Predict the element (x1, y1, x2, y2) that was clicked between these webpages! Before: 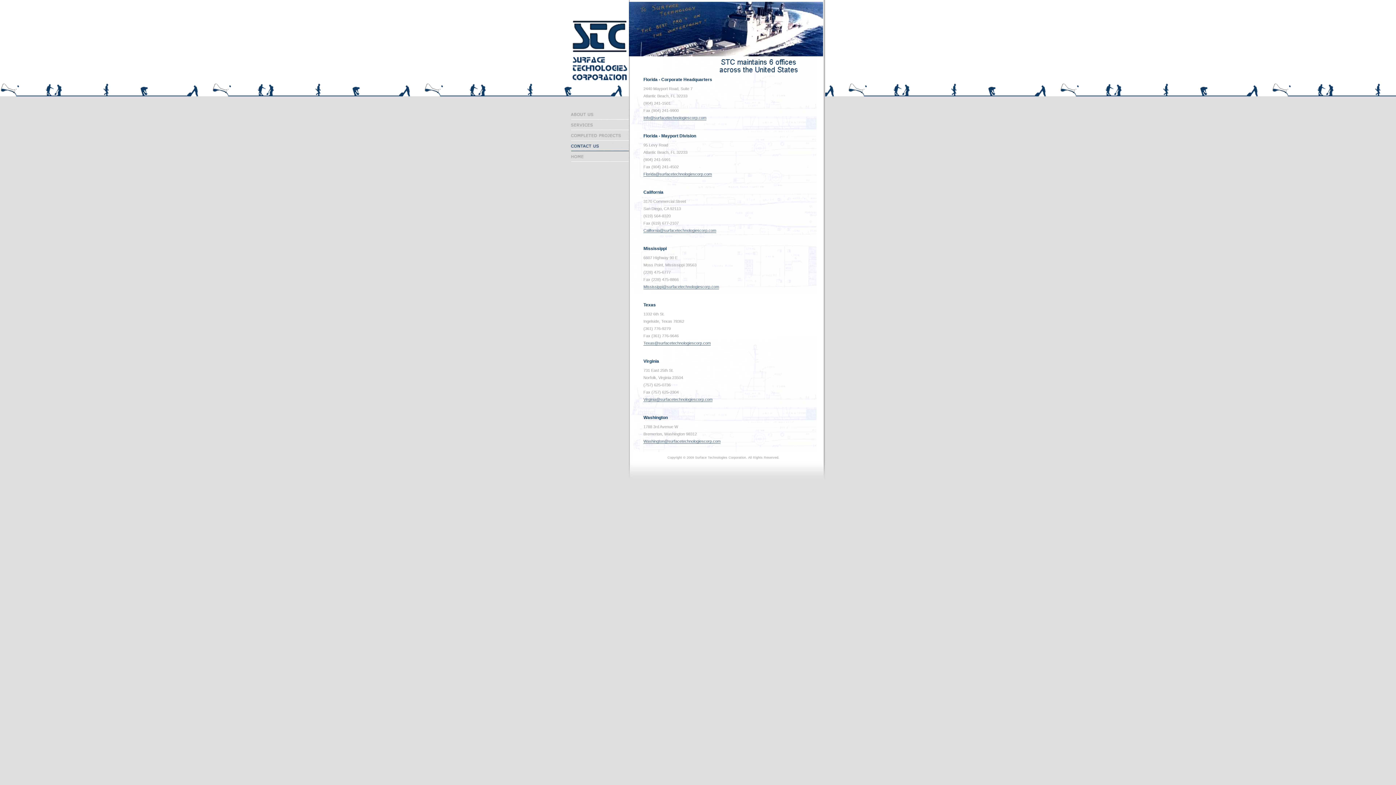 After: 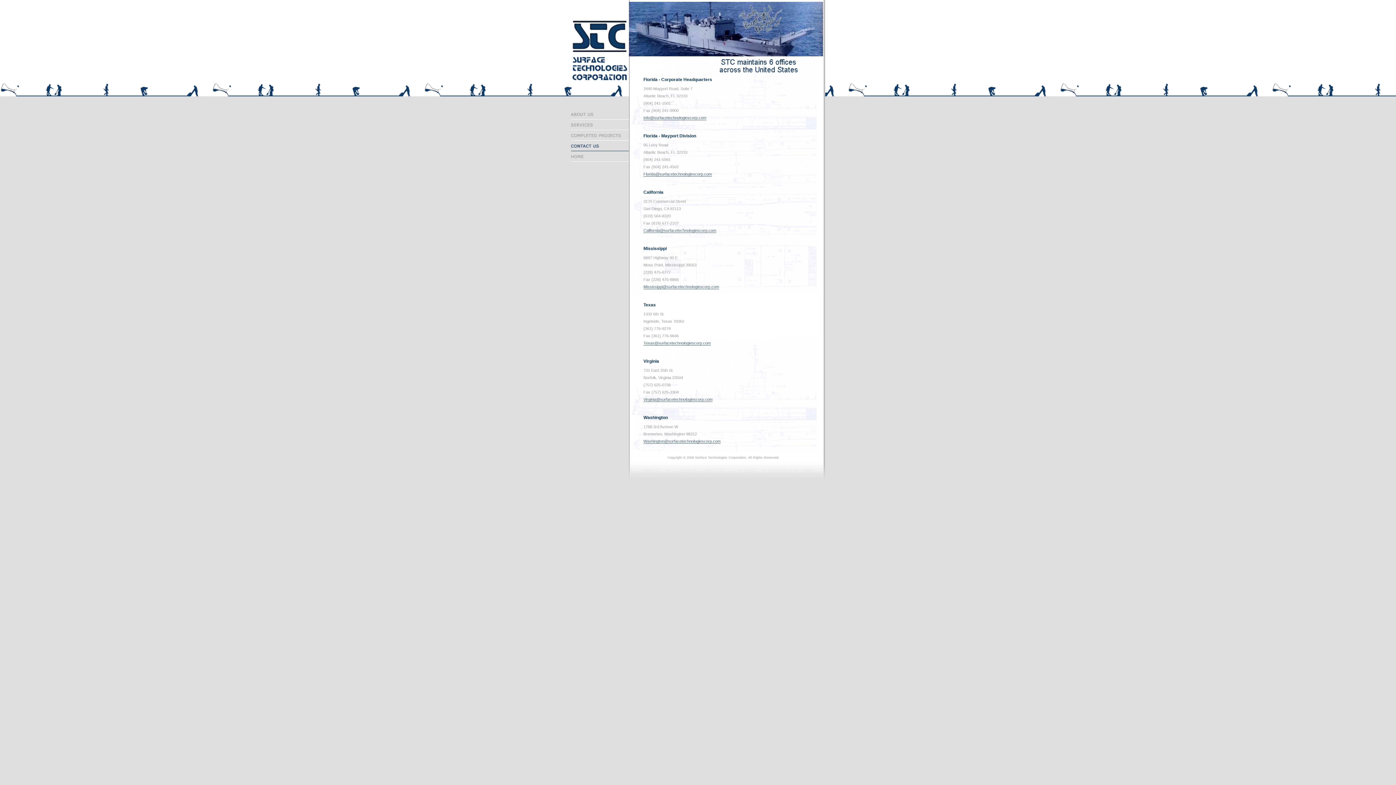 Action: bbox: (570, 140, 629, 151) label: Contact Us